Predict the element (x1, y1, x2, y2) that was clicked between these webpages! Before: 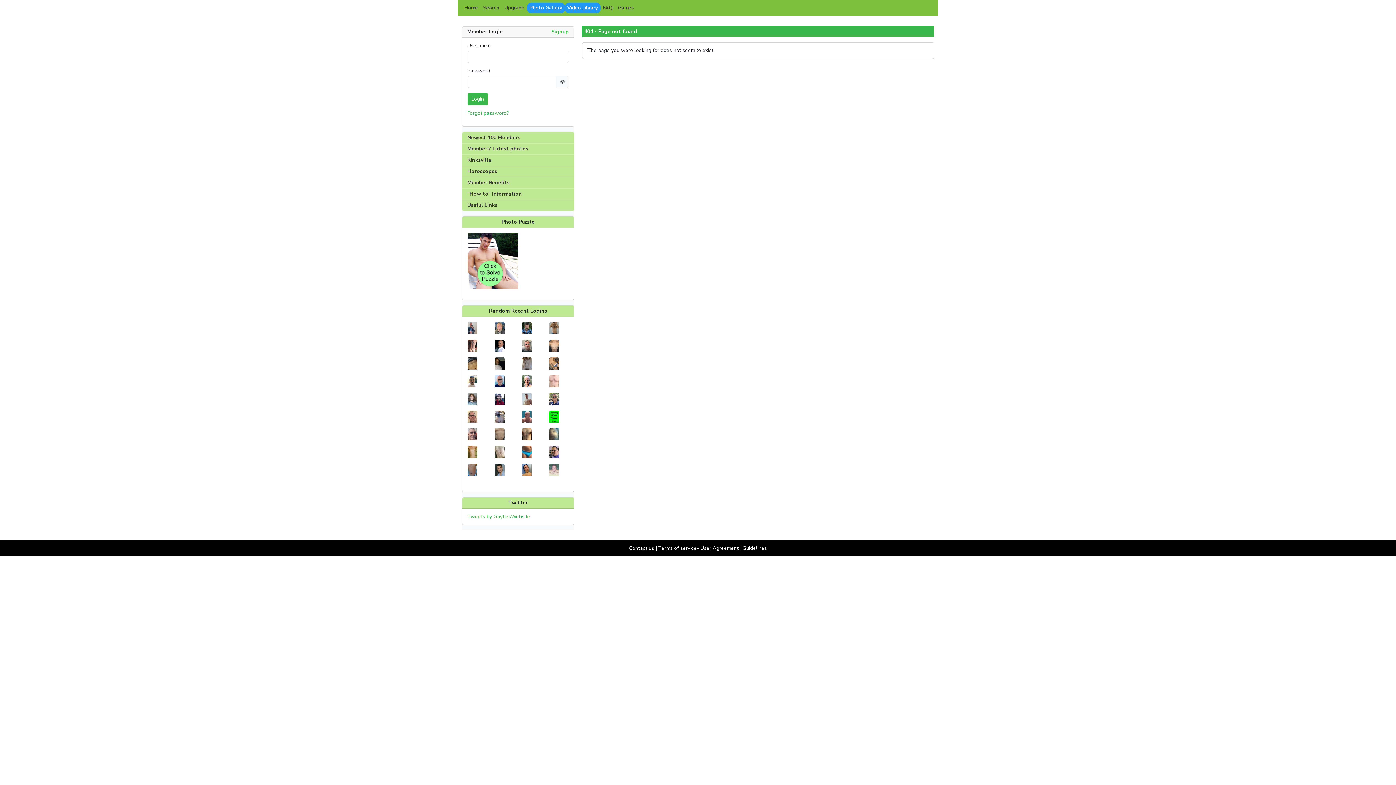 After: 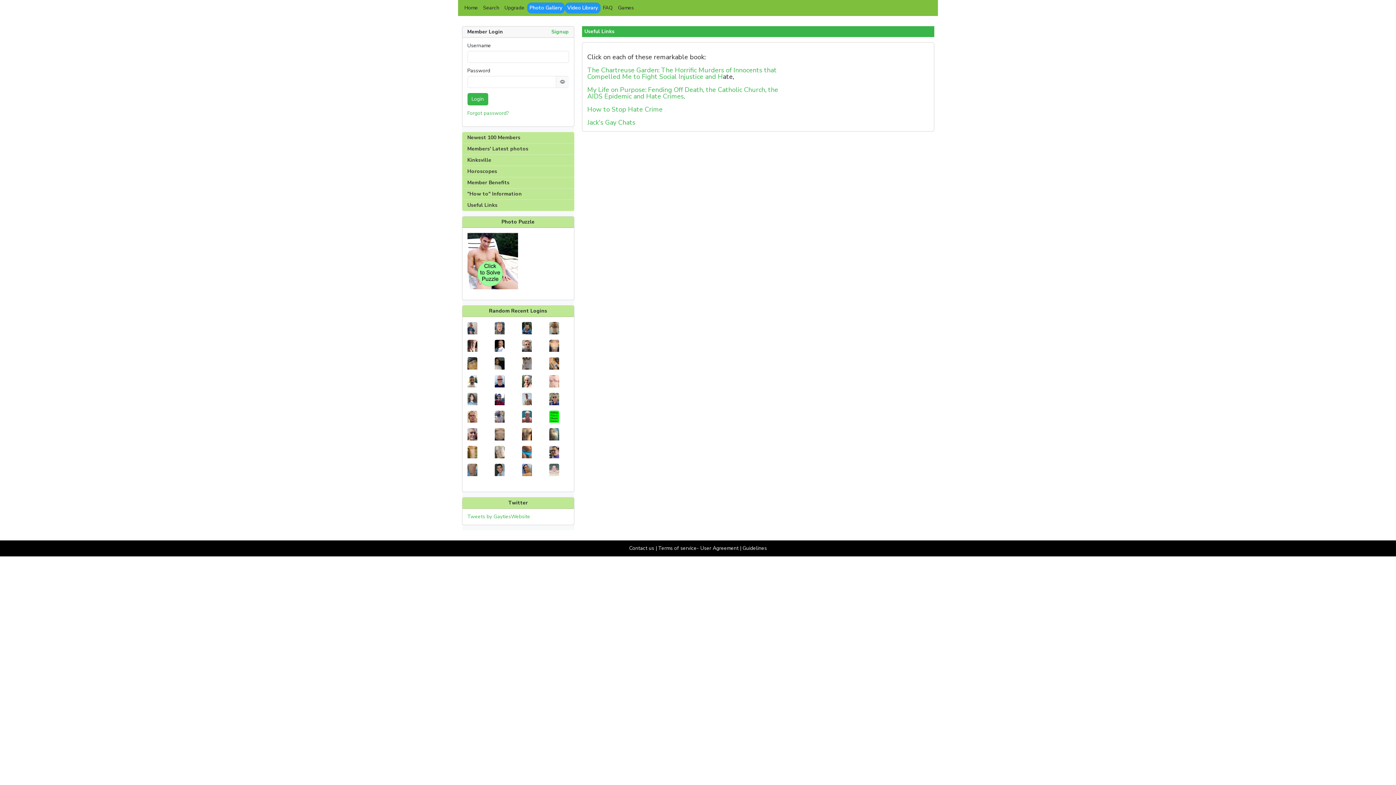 Action: label: Useful Links bbox: (467, 201, 497, 208)